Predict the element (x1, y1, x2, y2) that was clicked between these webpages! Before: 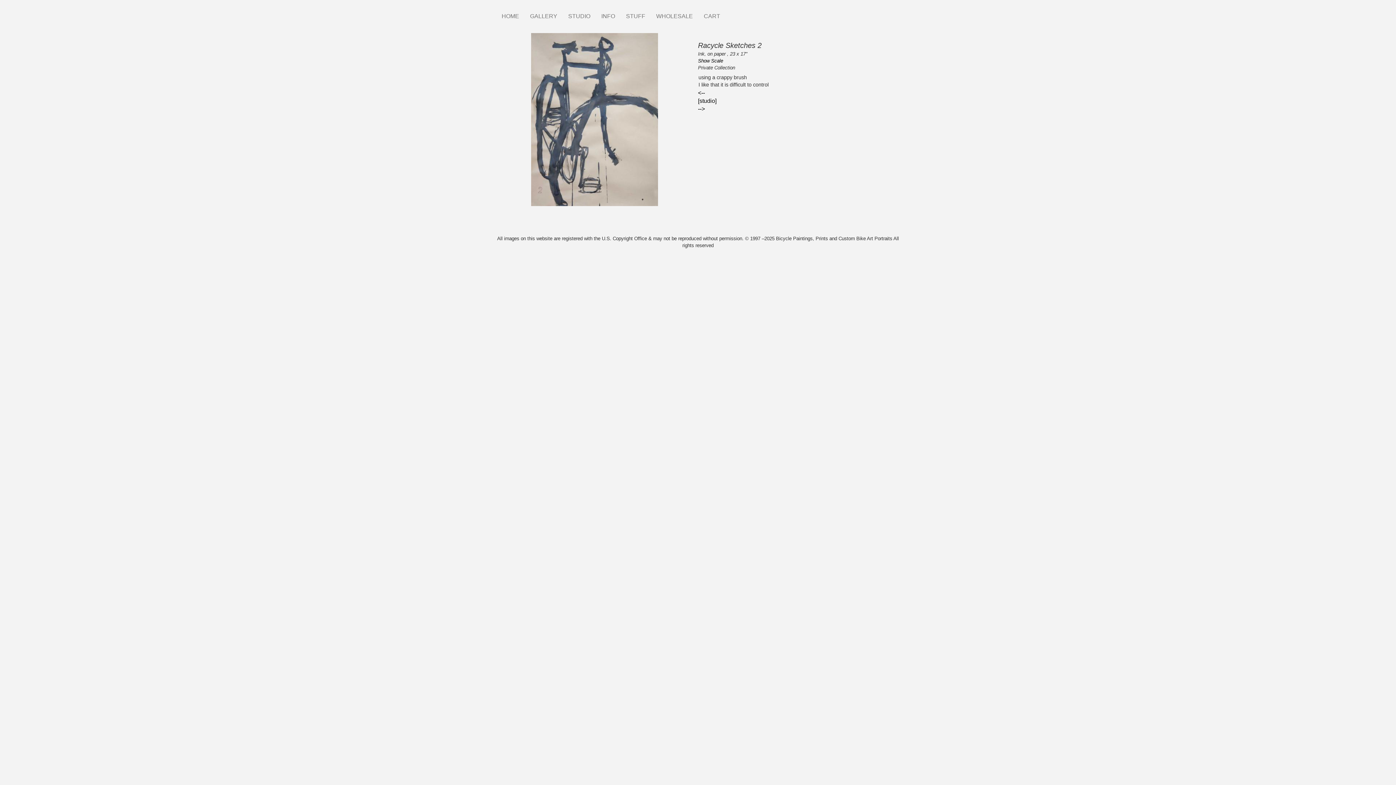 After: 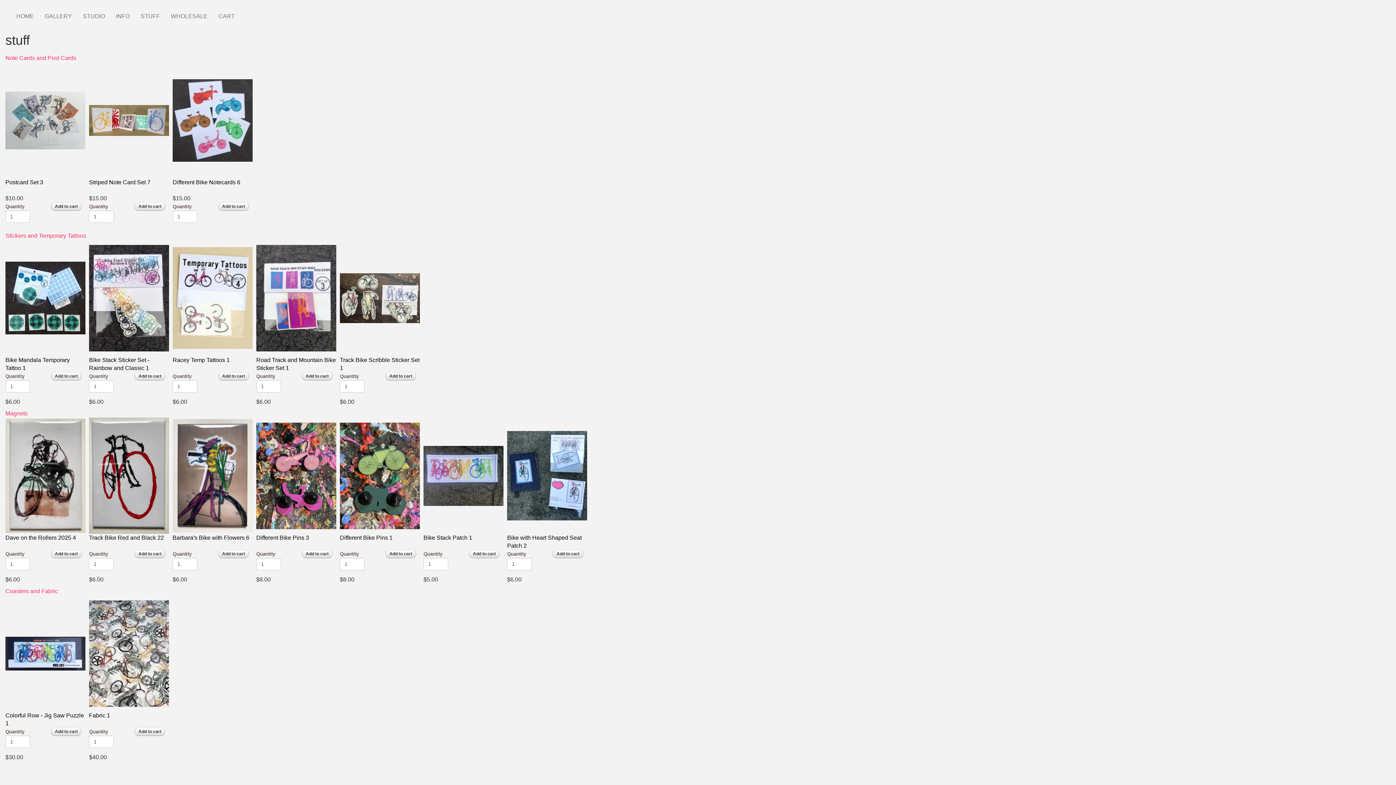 Action: bbox: (620, 7, 650, 25) label: STUFF